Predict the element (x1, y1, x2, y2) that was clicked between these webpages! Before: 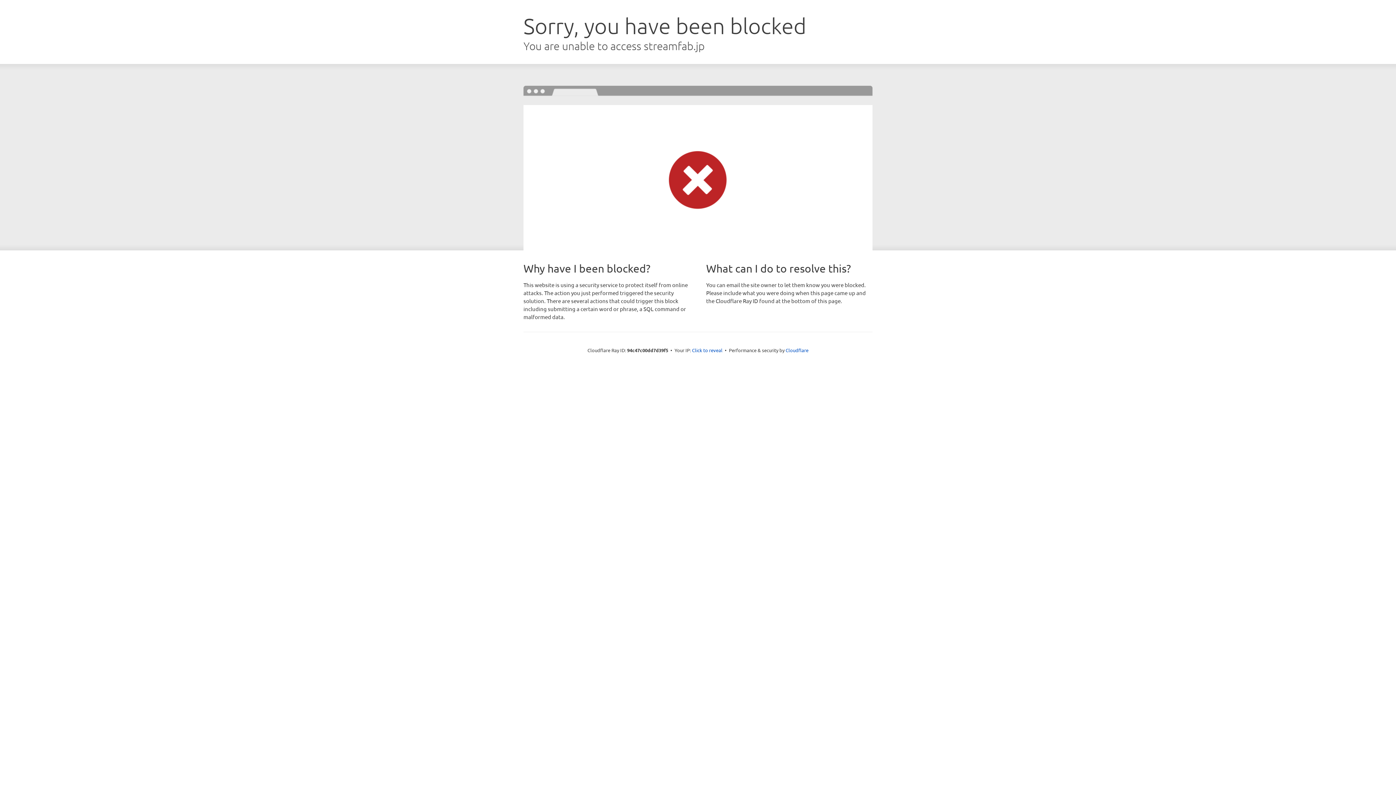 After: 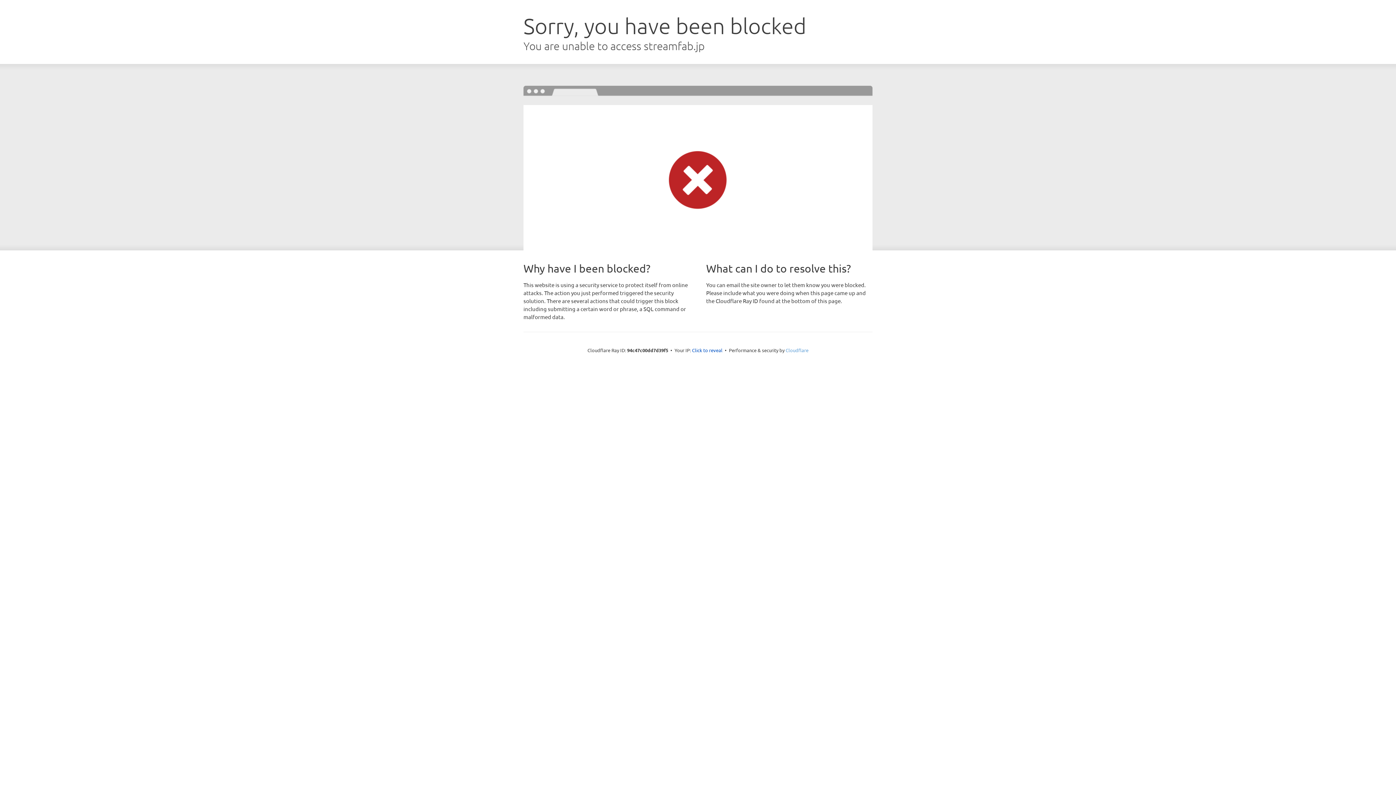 Action: bbox: (785, 347, 808, 353) label: Cloudflare